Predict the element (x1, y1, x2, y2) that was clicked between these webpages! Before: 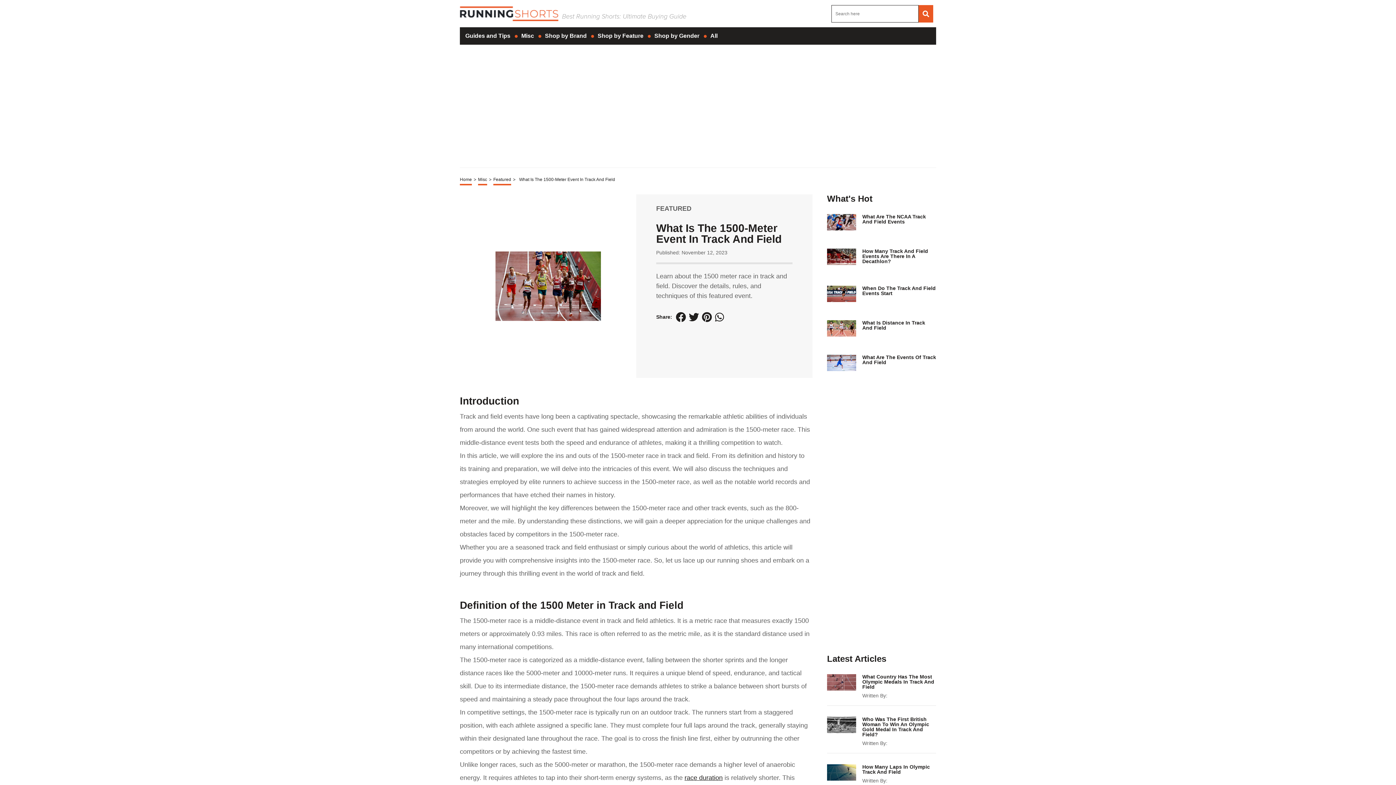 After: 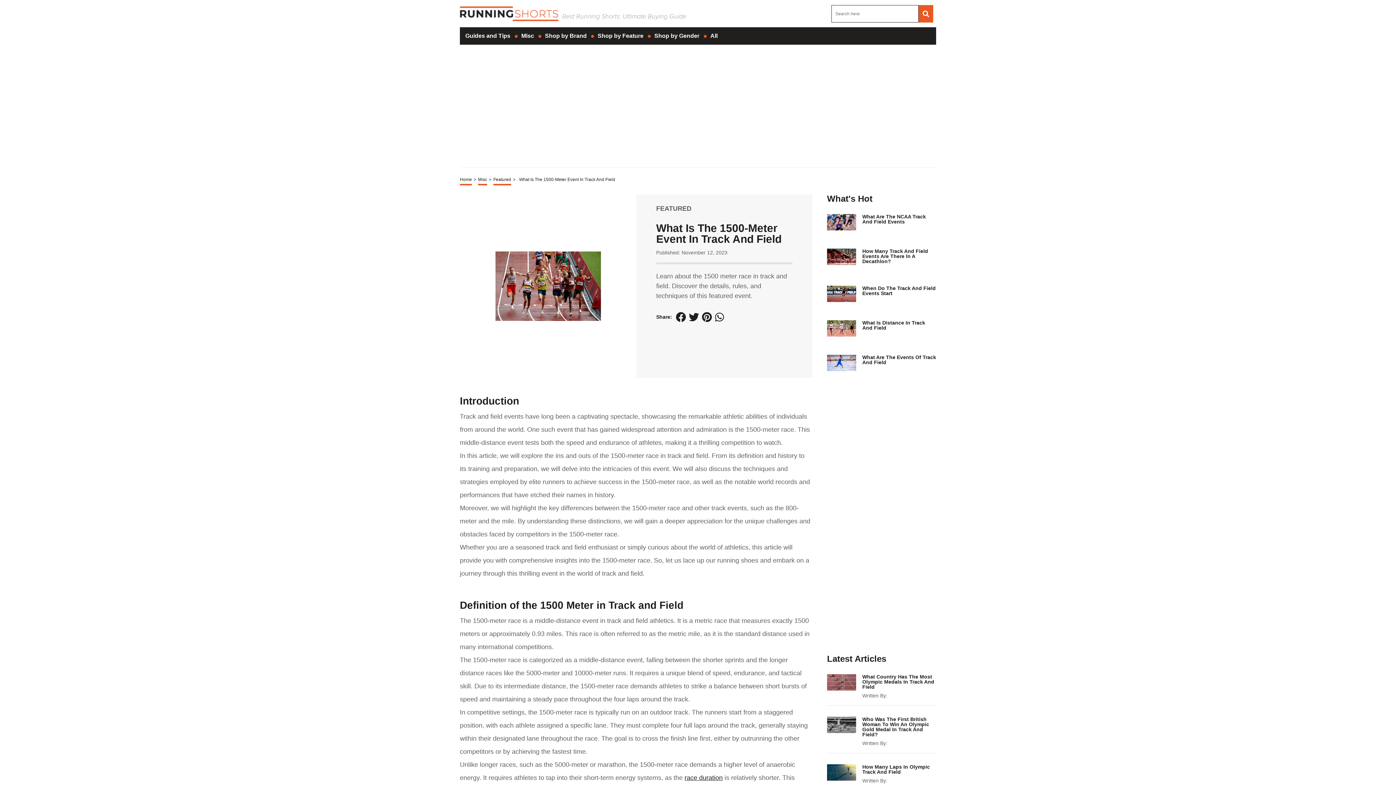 Action: bbox: (689, 310, 699, 324)